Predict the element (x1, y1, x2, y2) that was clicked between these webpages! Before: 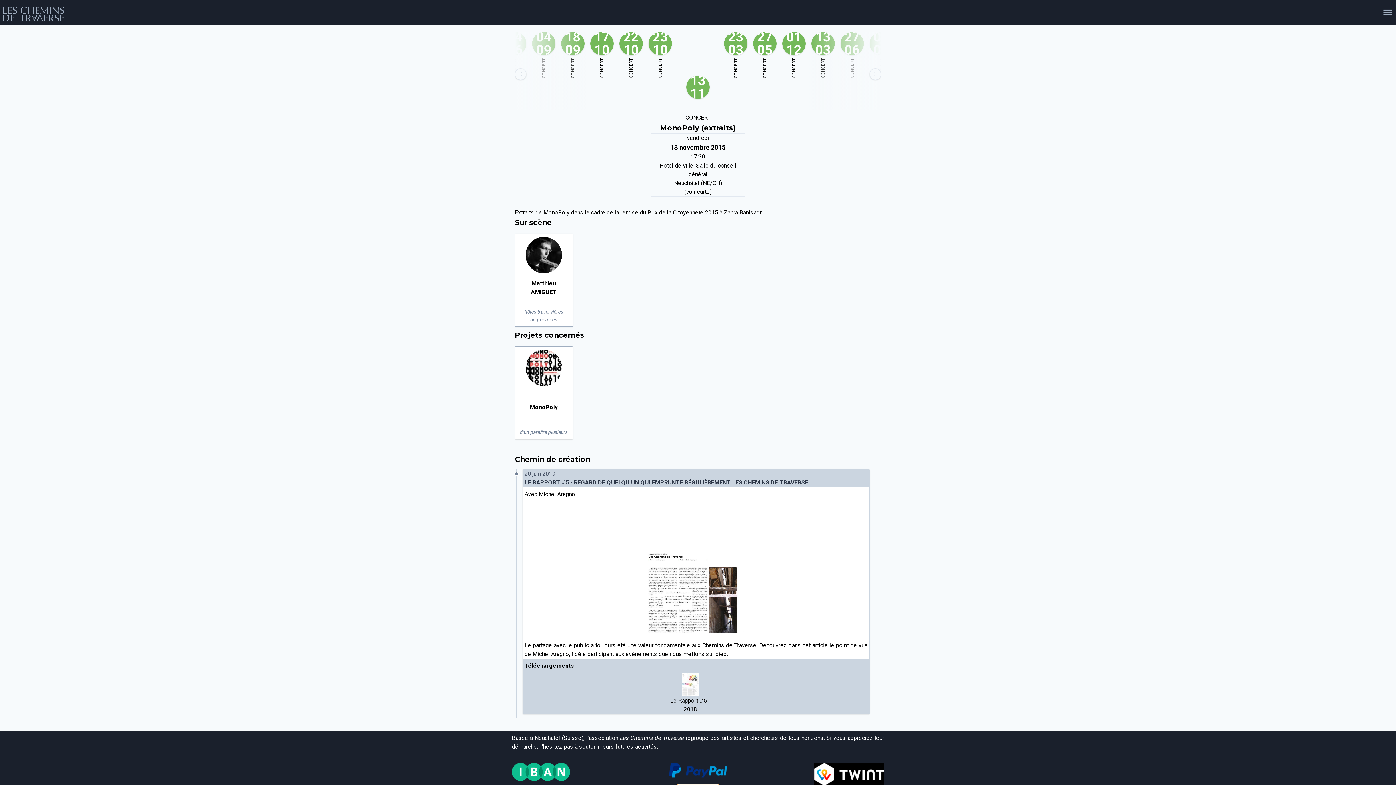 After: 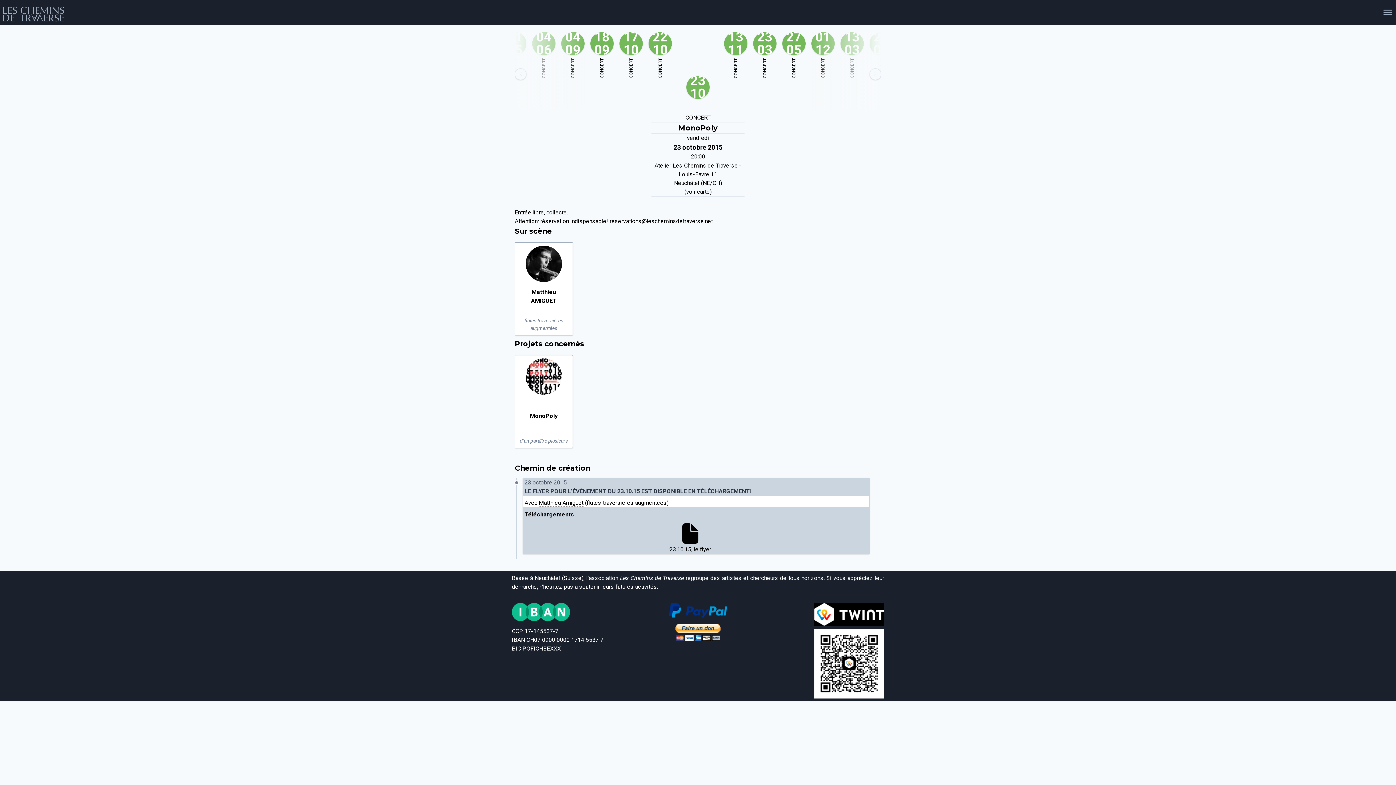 Action: bbox: (648, 32, 672, 78) label: 23
10
CONCERT